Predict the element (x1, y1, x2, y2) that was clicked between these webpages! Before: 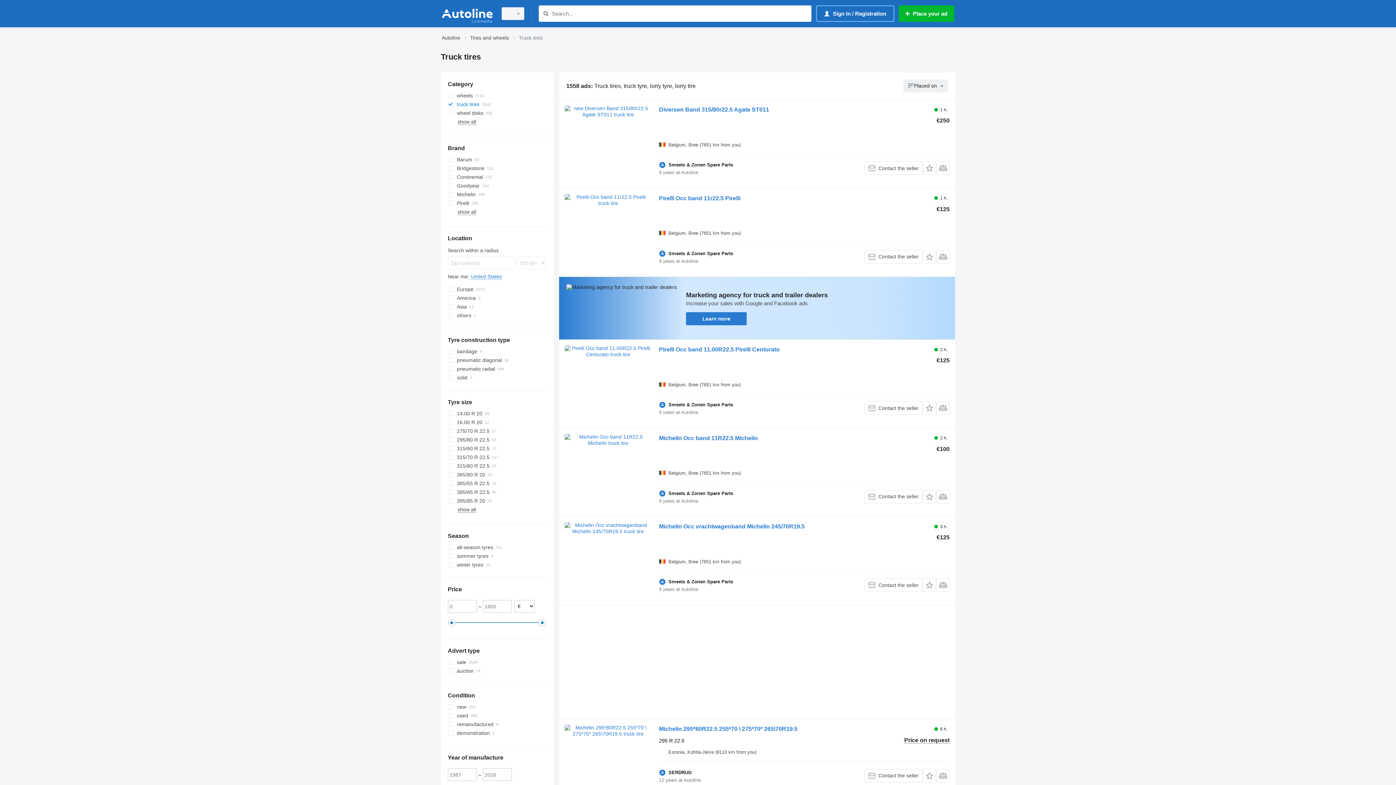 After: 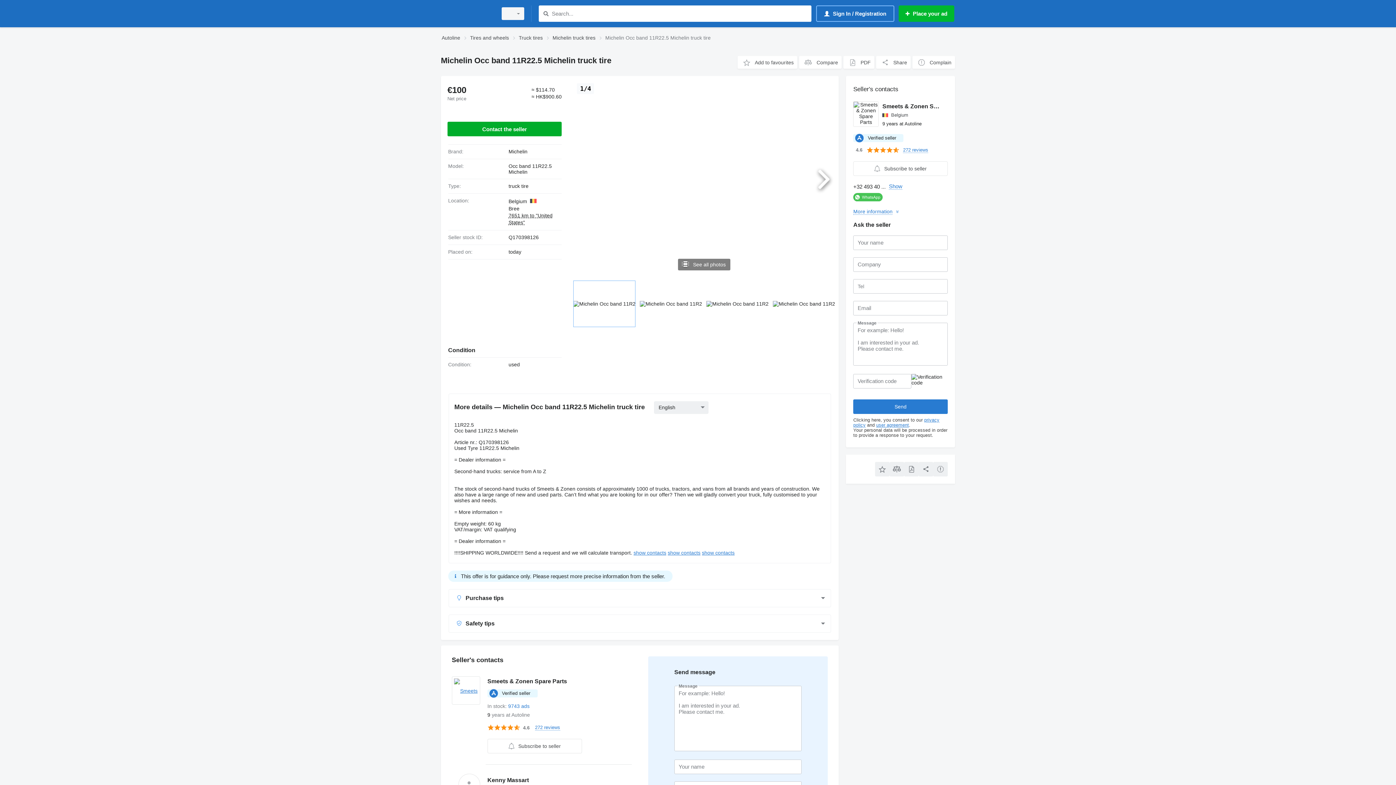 Action: label: Michelin Occ band 11R22.5 Michelin bbox: (659, 435, 758, 443)